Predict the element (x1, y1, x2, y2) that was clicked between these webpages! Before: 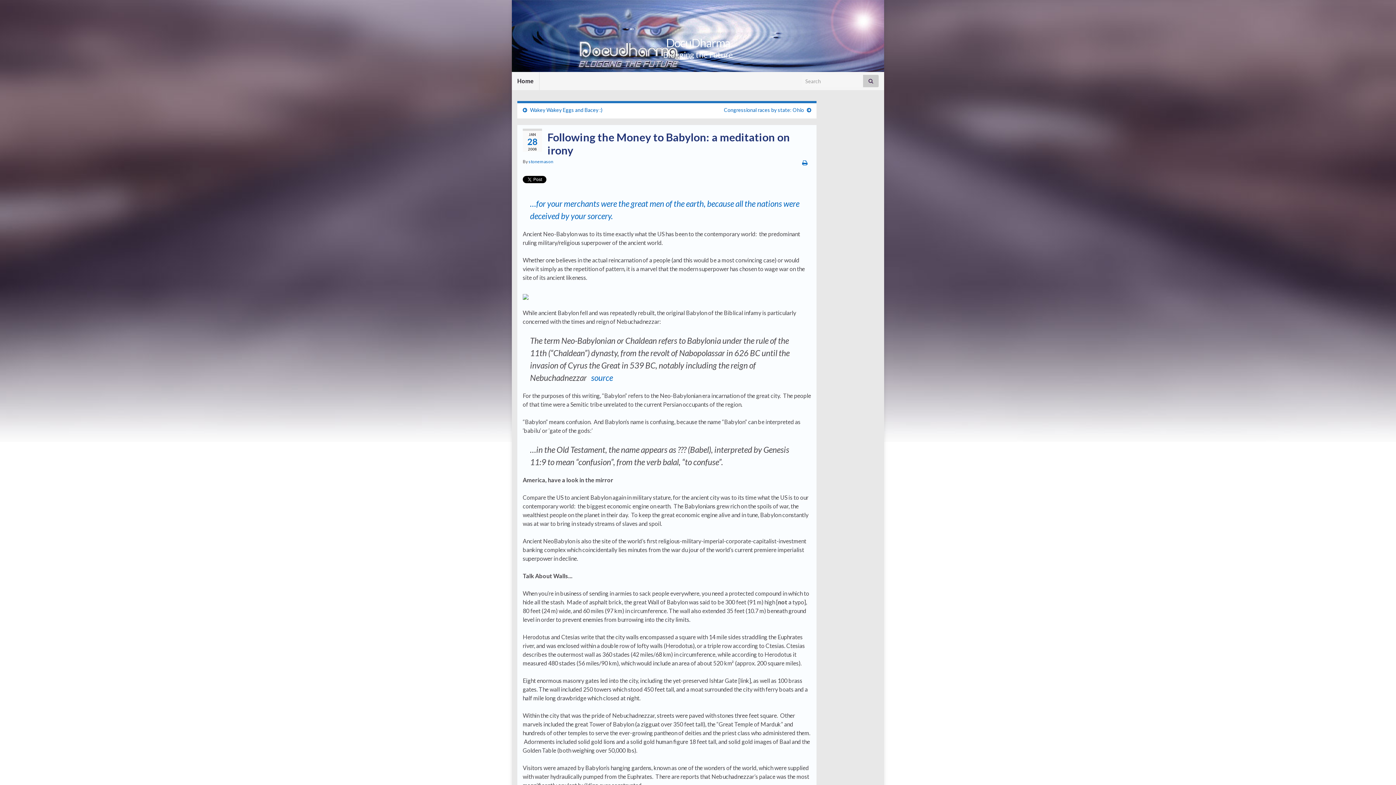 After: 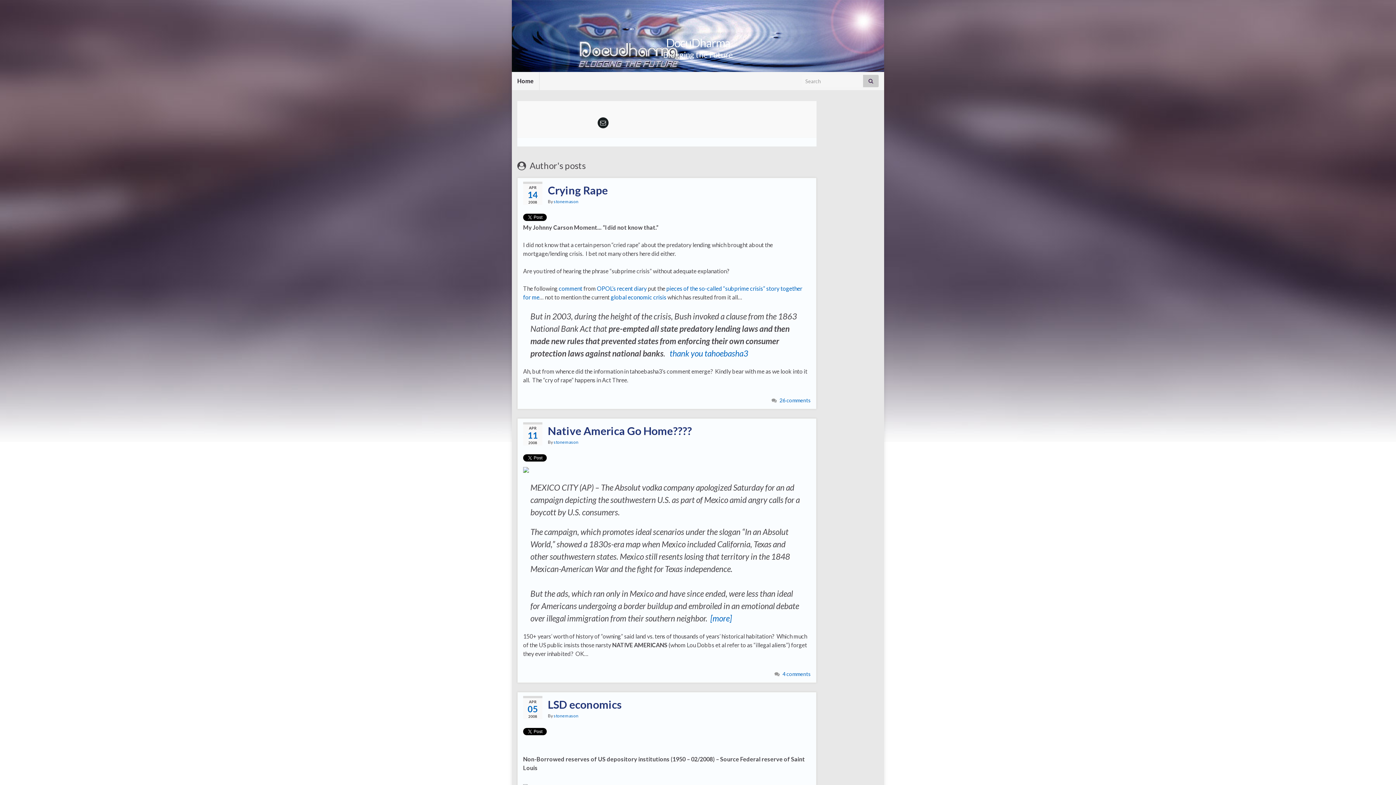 Action: bbox: (528, 158, 553, 164) label: stonemason